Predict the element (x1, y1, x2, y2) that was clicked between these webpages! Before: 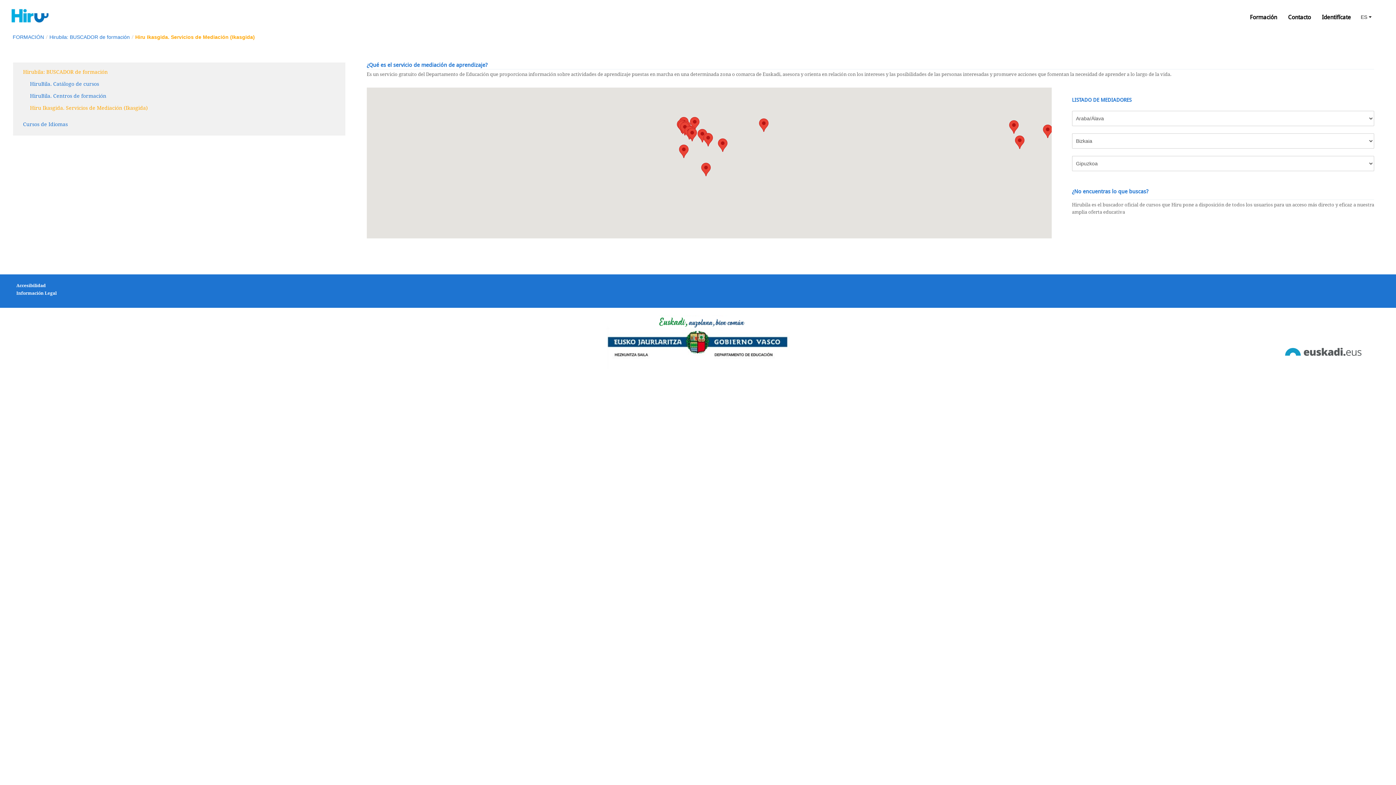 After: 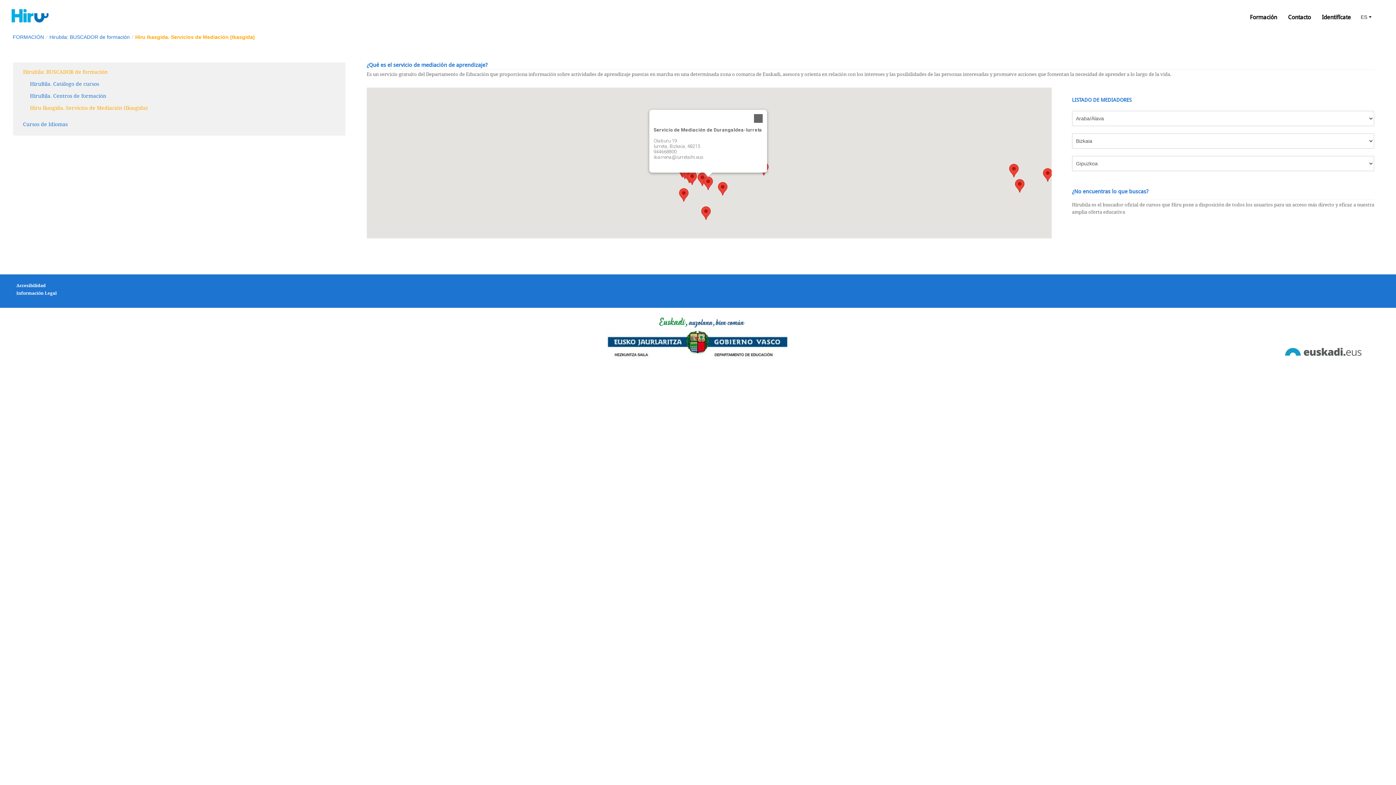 Action: bbox: (703, 132, 713, 146)